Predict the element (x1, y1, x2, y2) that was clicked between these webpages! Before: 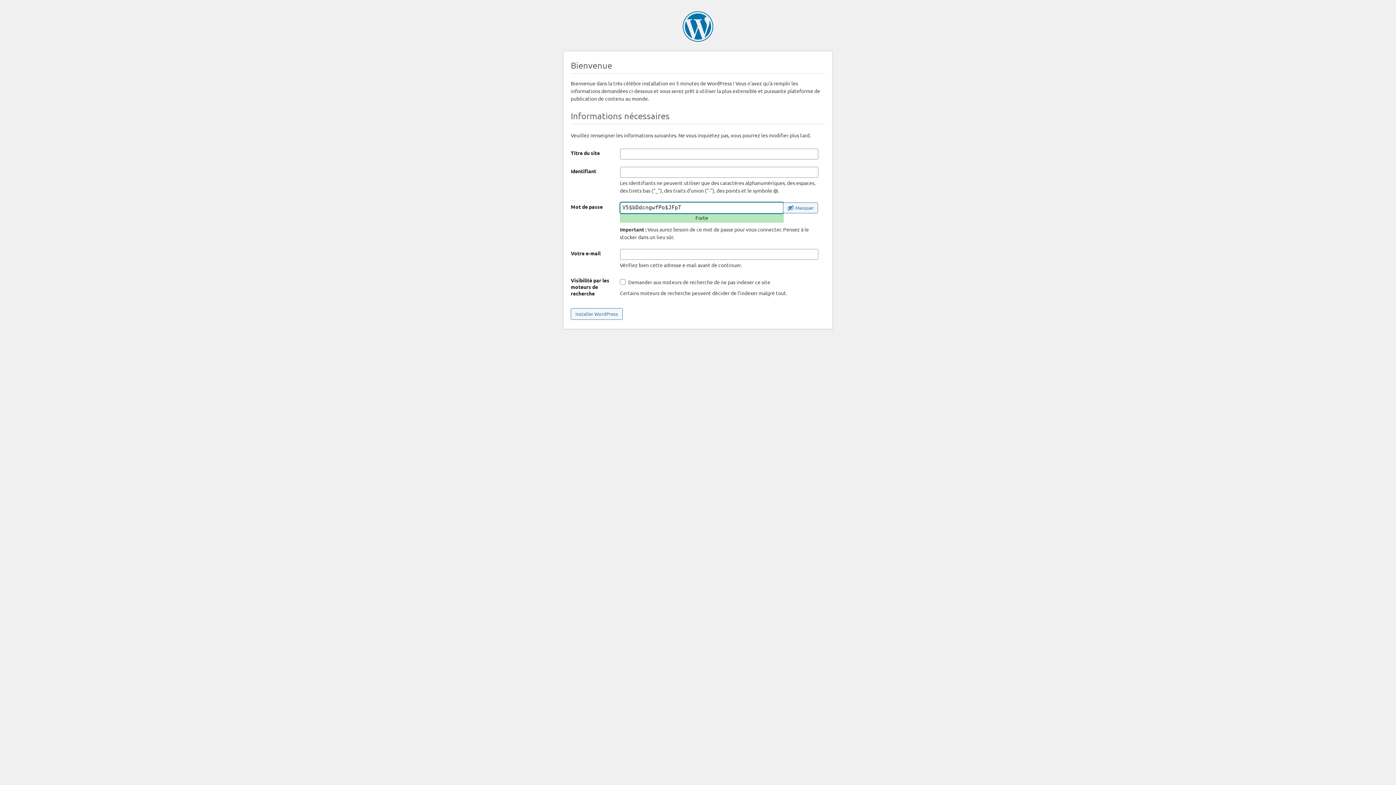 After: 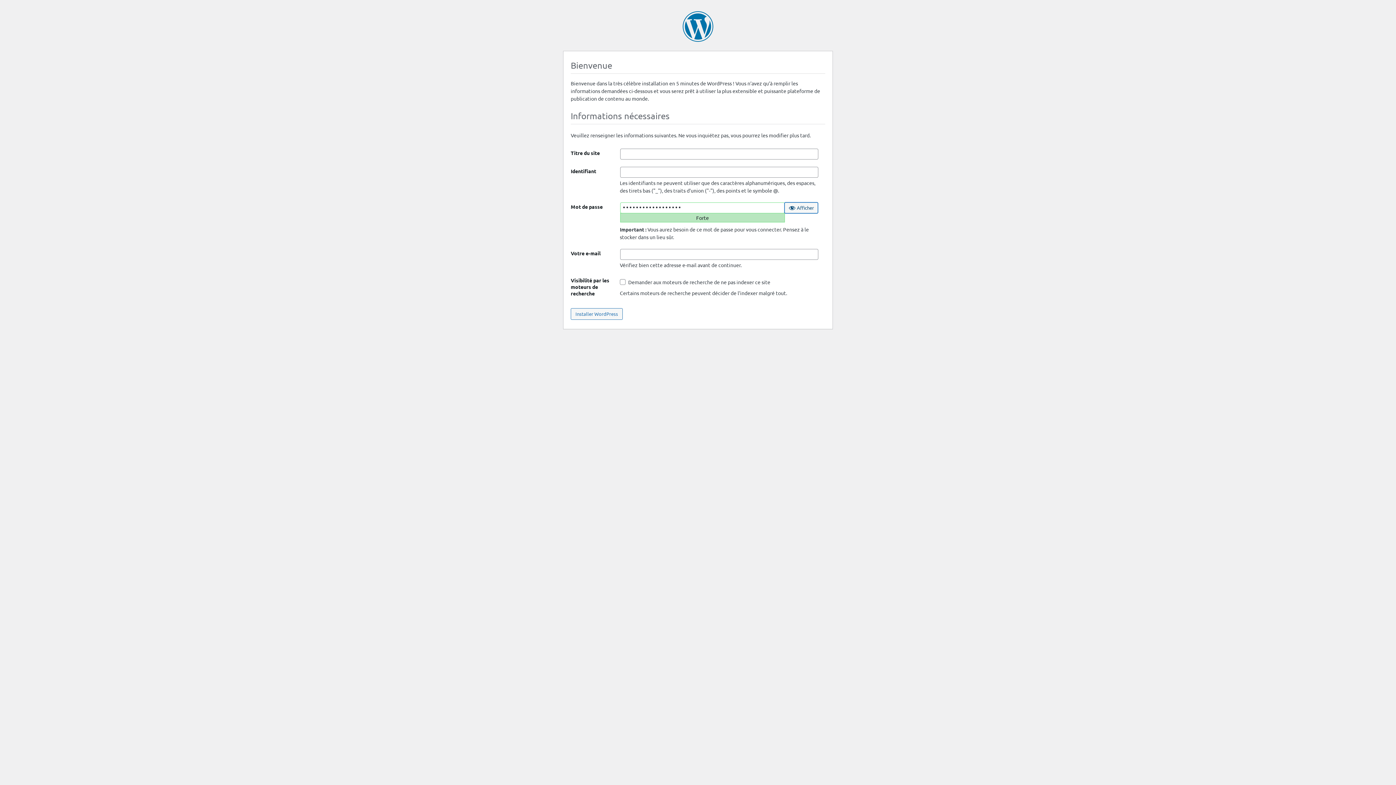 Action: bbox: (783, 202, 818, 213) label: Cacher le mot de passe